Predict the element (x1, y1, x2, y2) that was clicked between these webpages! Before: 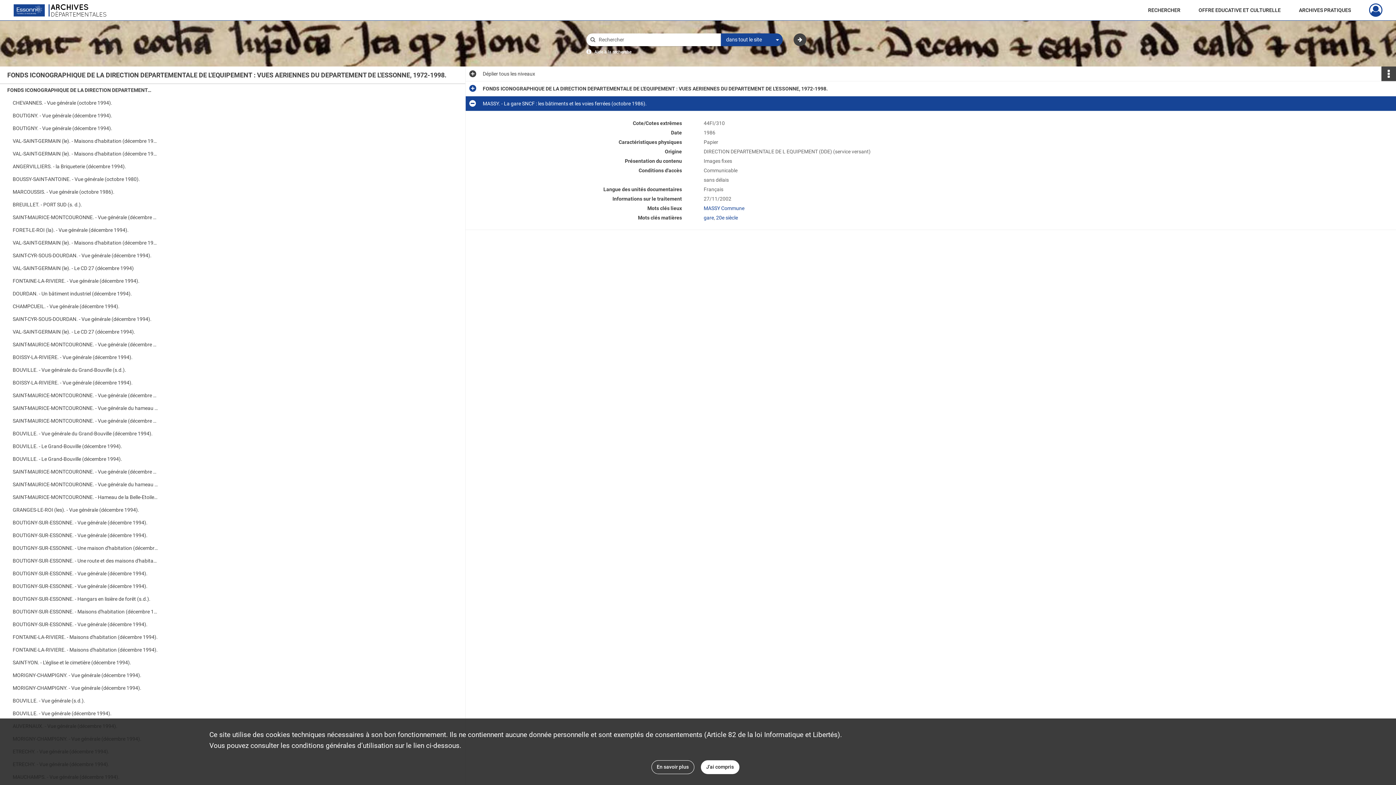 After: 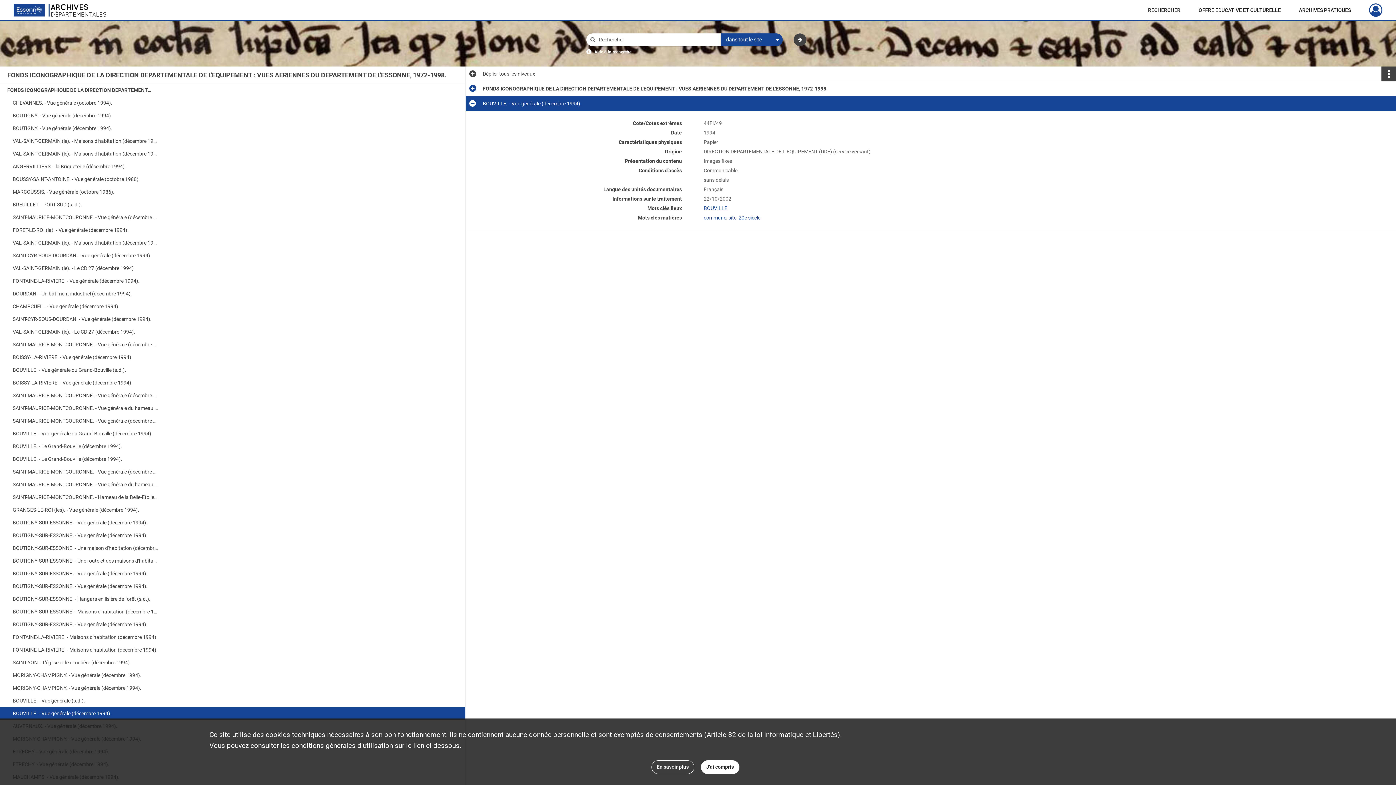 Action: bbox: (12, 707, 158, 720) label: BOUVILLE. - Vue générale (décembre 1994).